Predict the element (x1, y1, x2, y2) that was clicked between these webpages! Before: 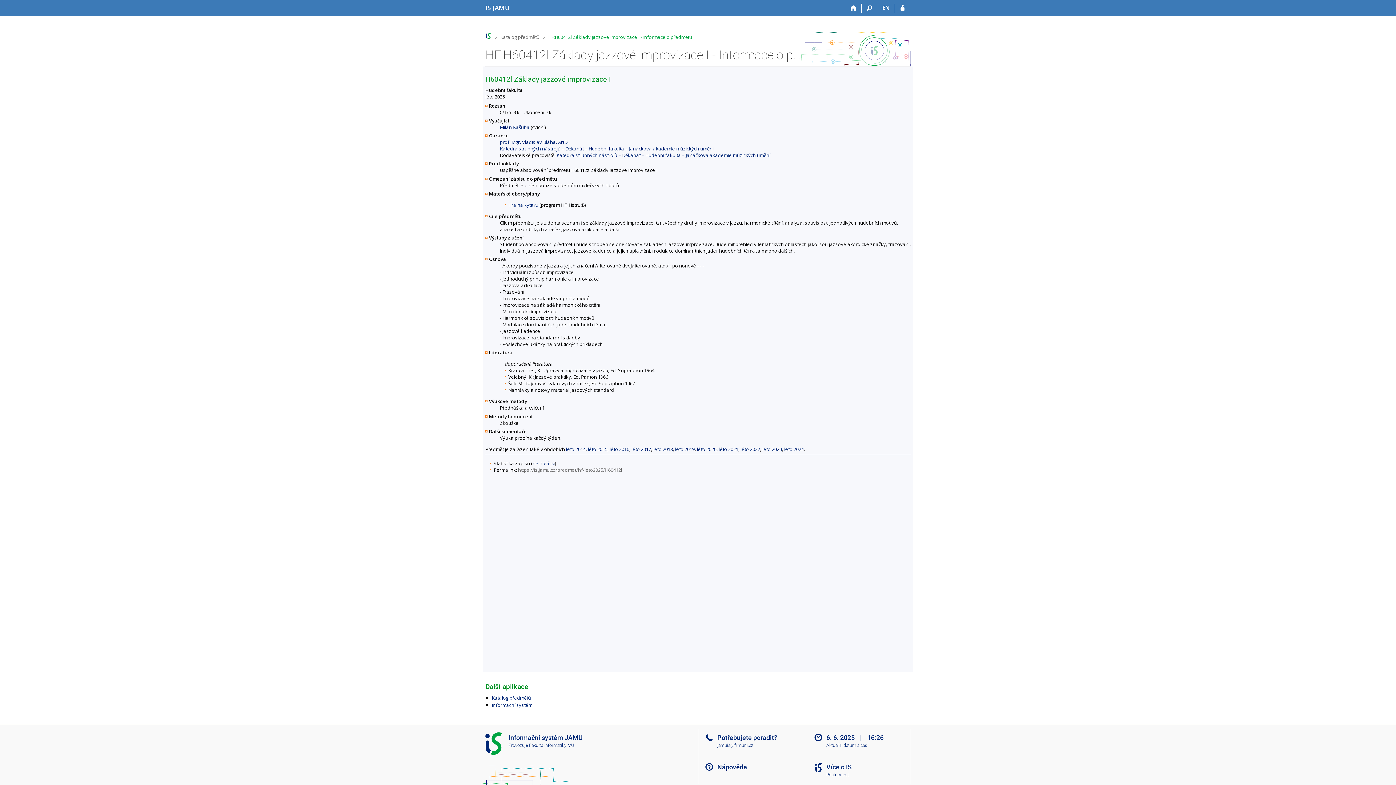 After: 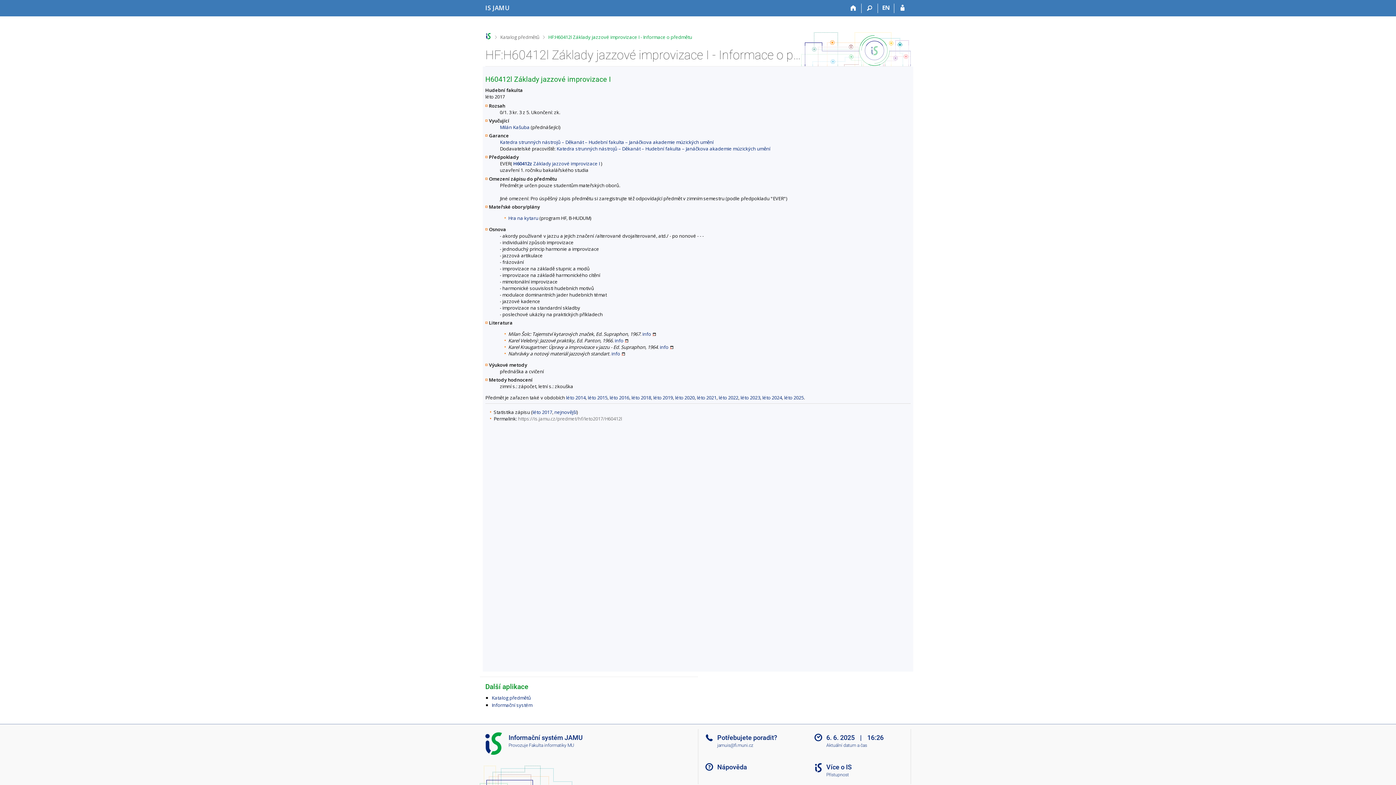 Action: label: léto 2017 bbox: (631, 446, 651, 452)